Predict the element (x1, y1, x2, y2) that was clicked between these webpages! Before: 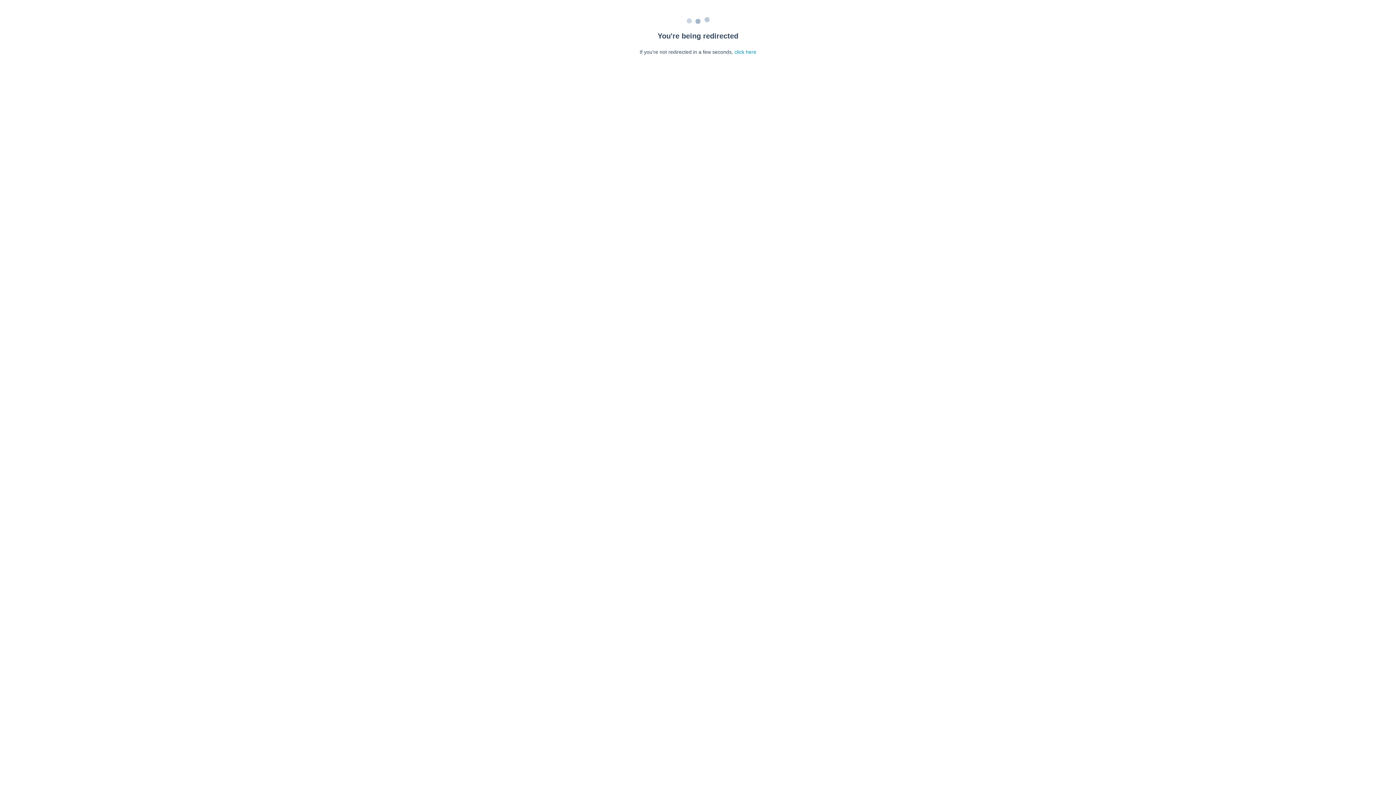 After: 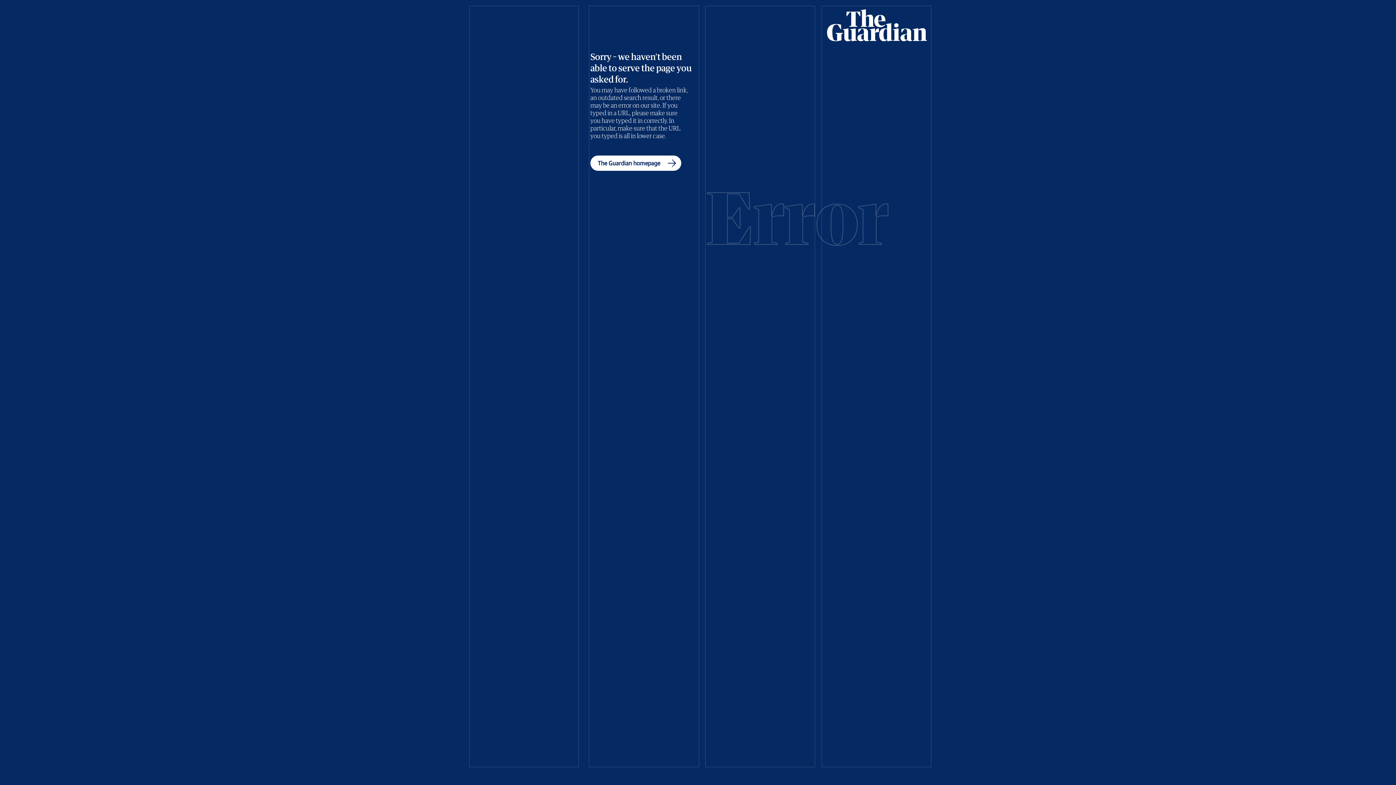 Action: bbox: (734, 49, 756, 54) label: click here